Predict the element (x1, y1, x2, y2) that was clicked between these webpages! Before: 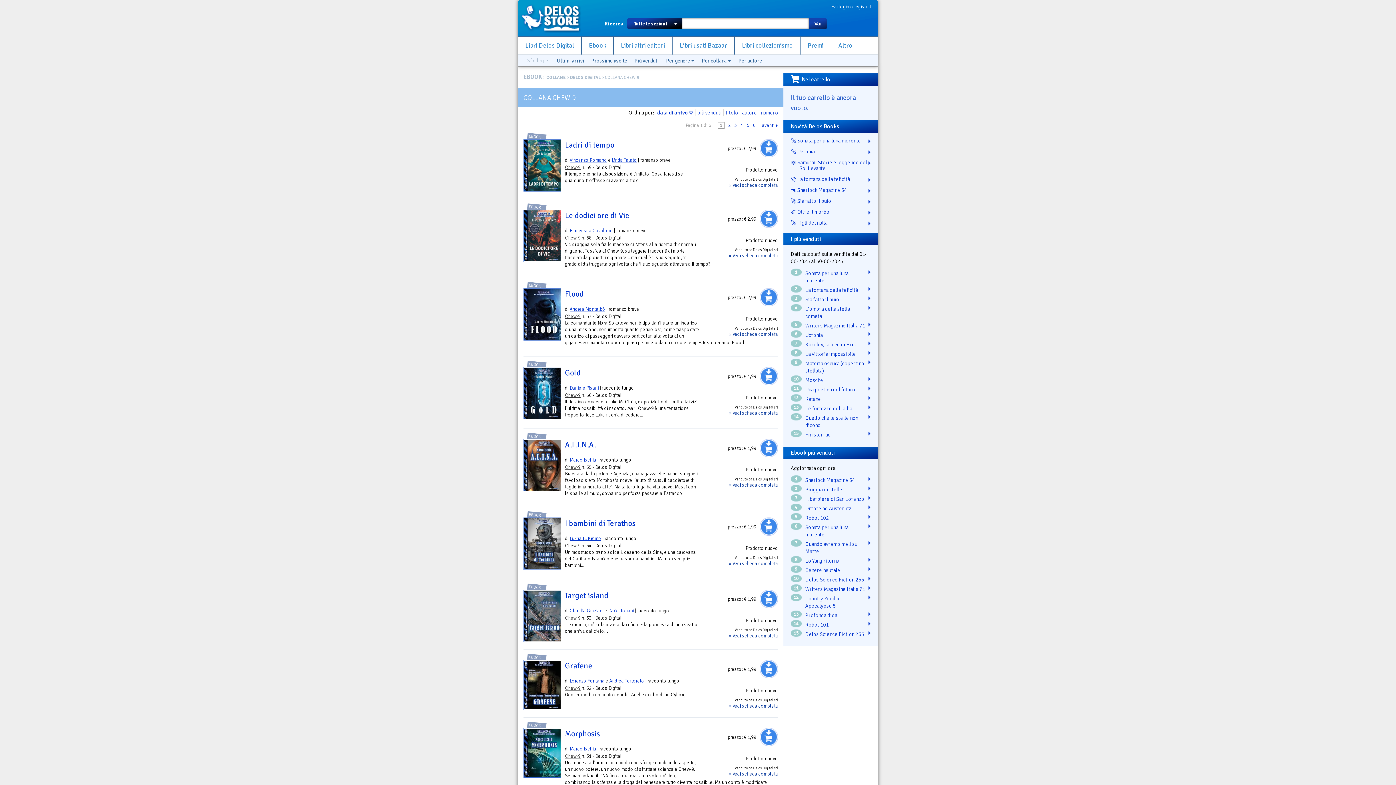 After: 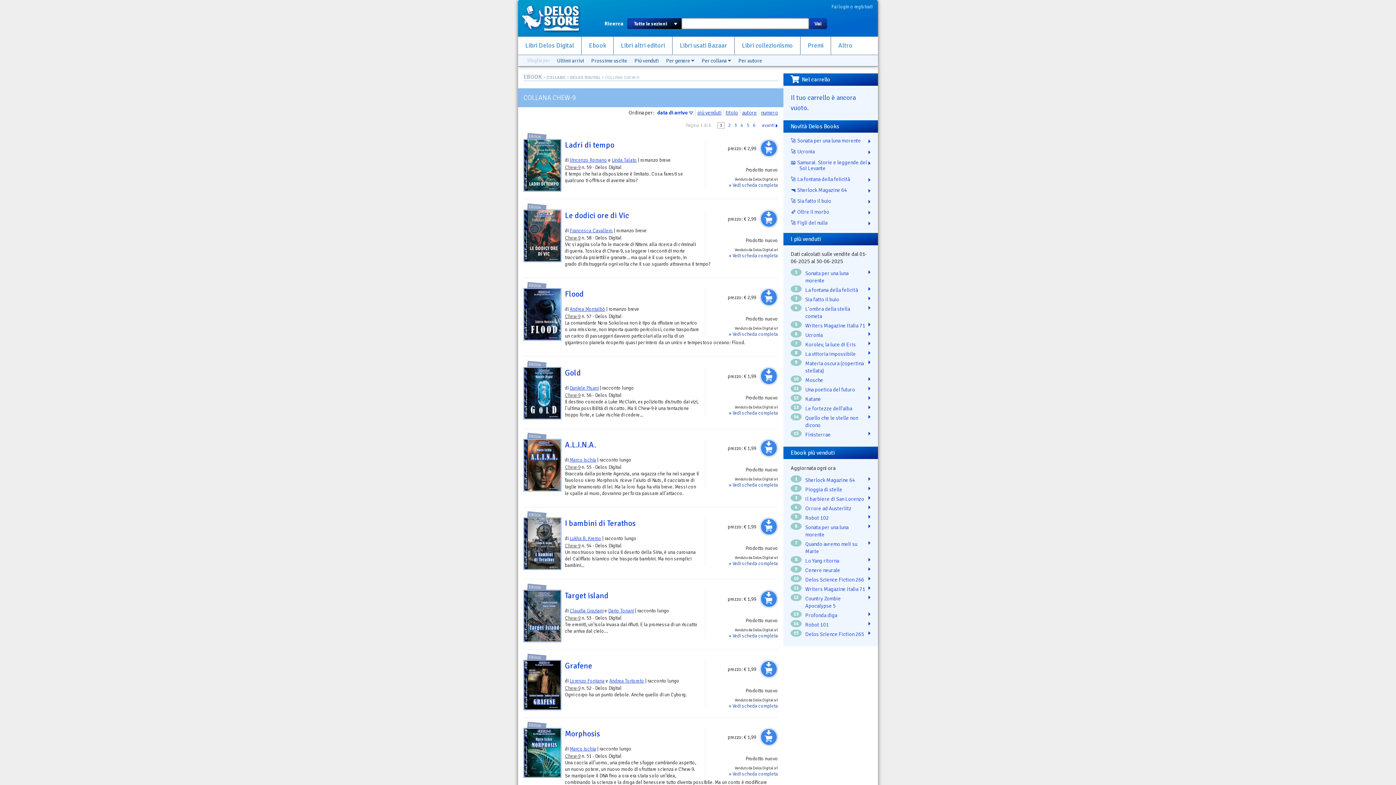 Action: bbox: (565, 464, 580, 470) label: Chew-9